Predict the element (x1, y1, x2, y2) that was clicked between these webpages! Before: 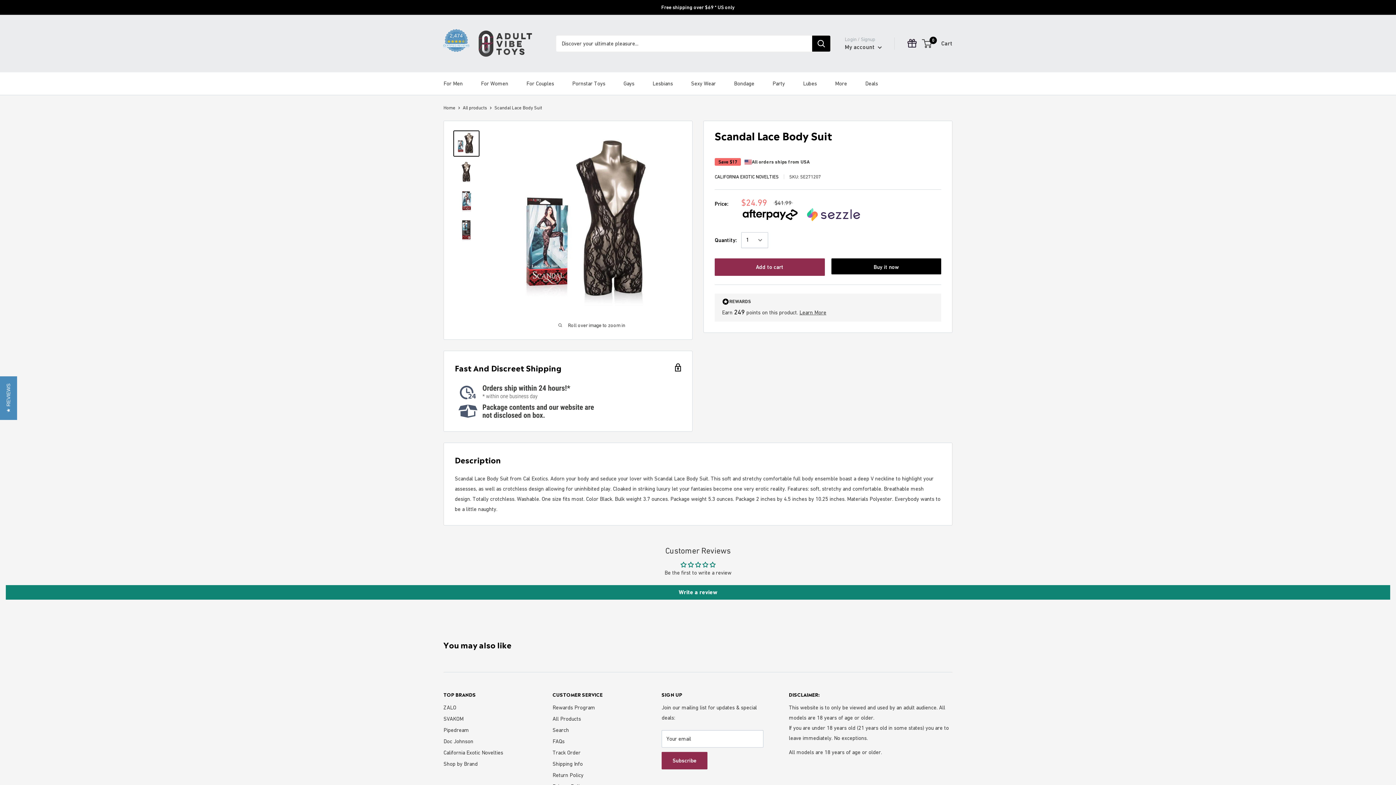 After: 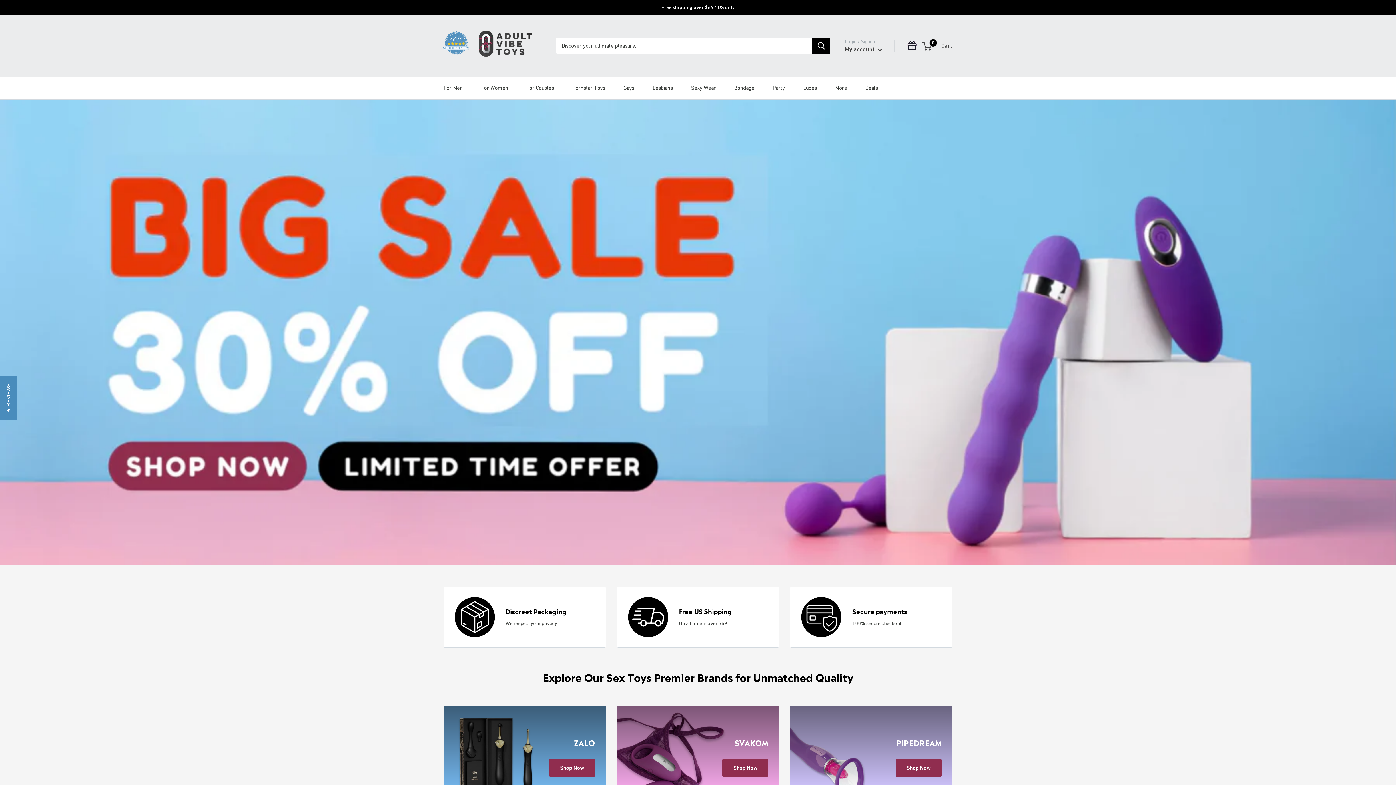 Action: bbox: (469, 22, 541, 64)